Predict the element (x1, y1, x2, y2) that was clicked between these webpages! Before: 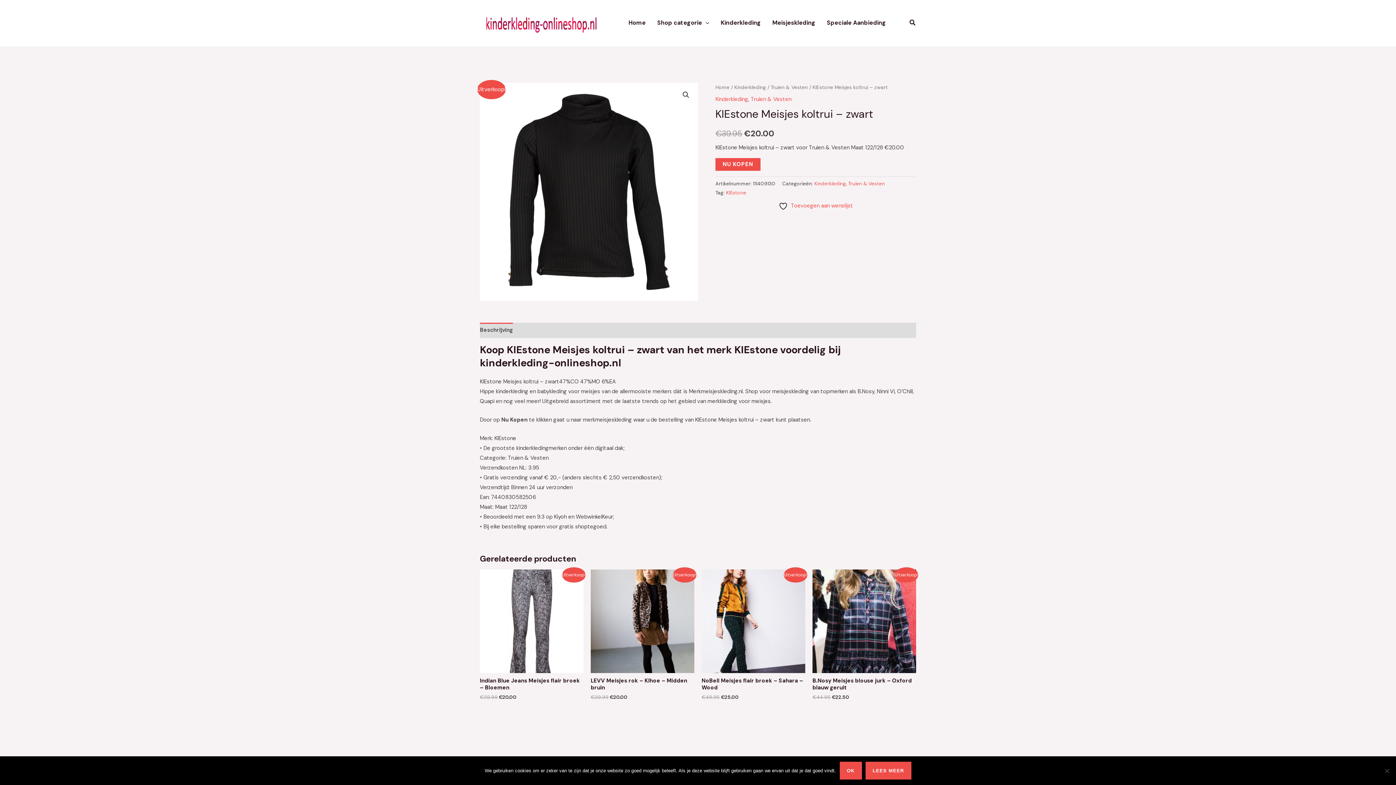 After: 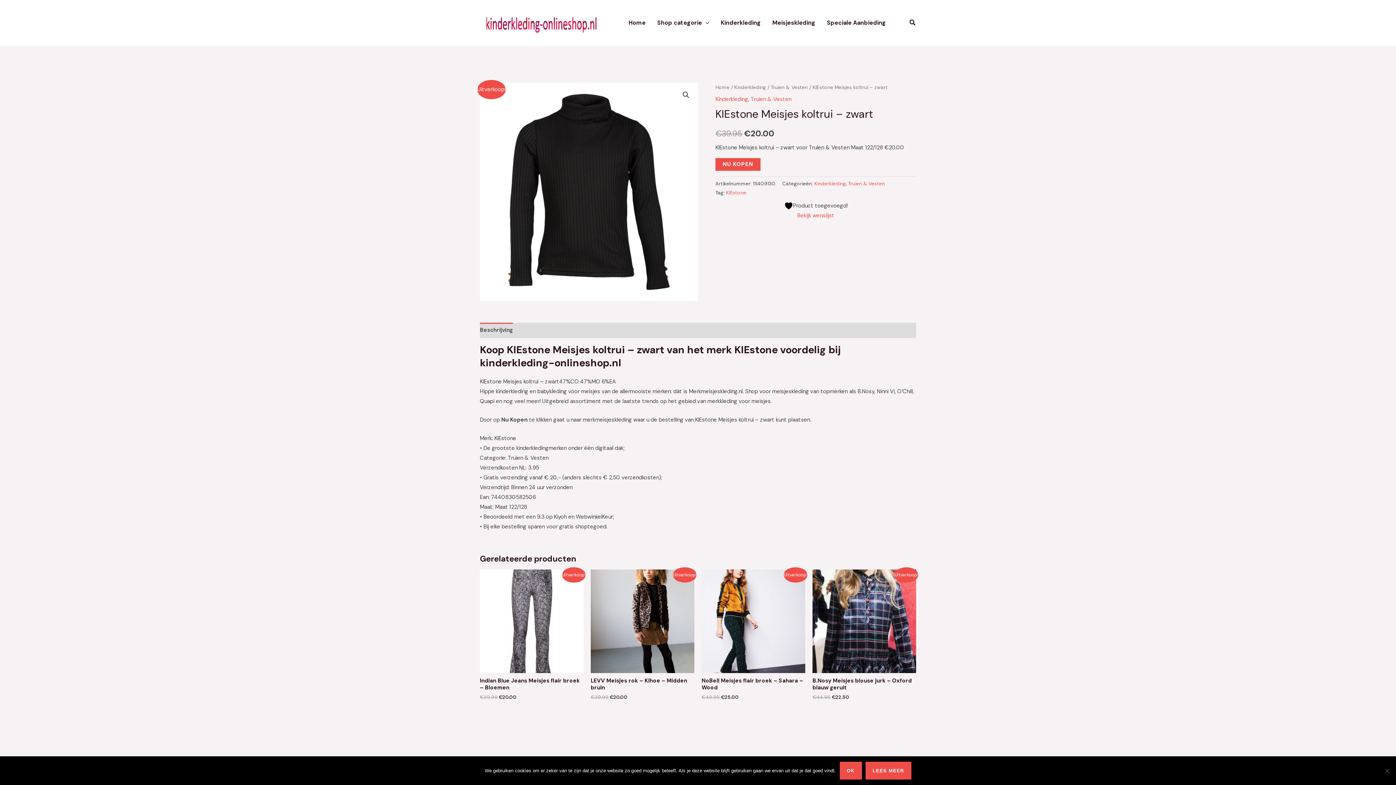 Action: label:  Toevoegen aan wenslijst bbox: (778, 201, 853, 211)